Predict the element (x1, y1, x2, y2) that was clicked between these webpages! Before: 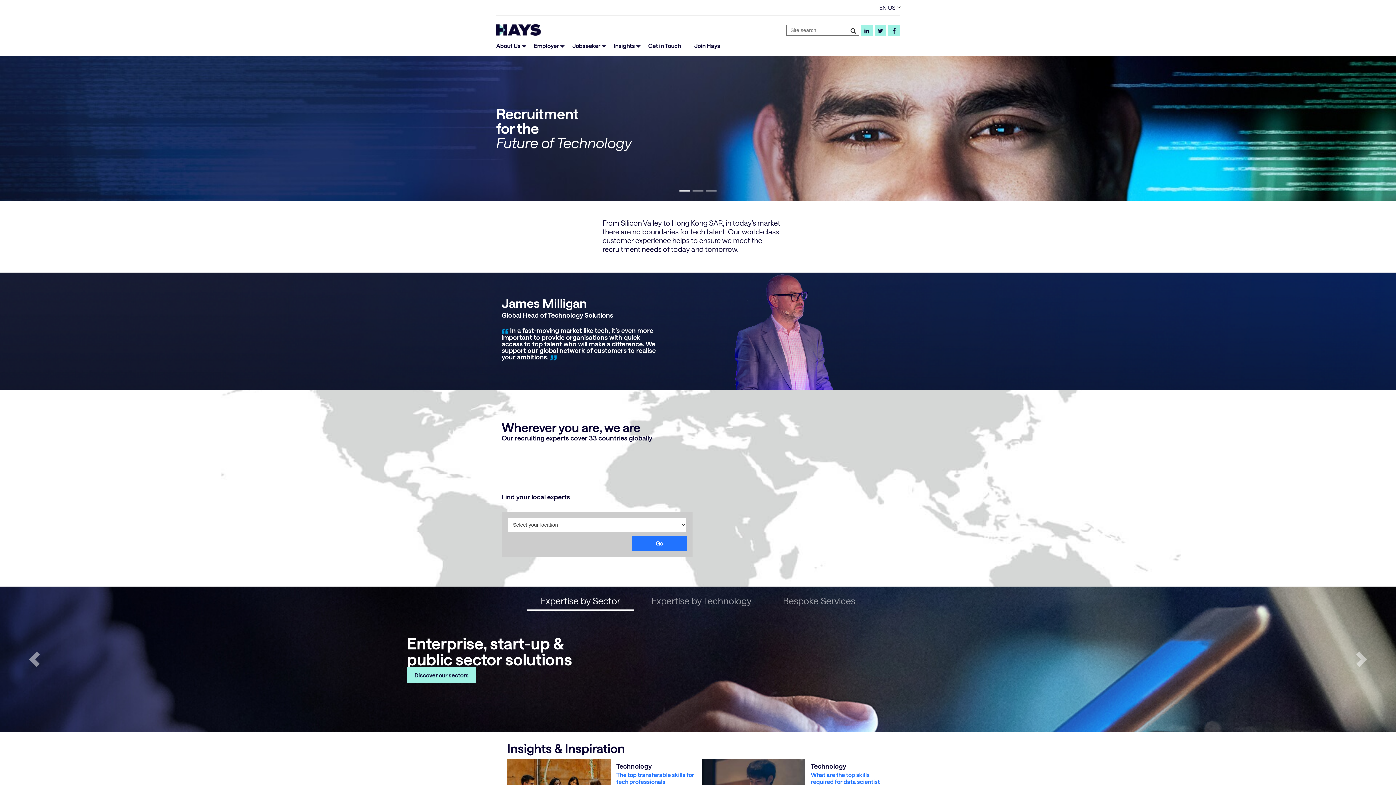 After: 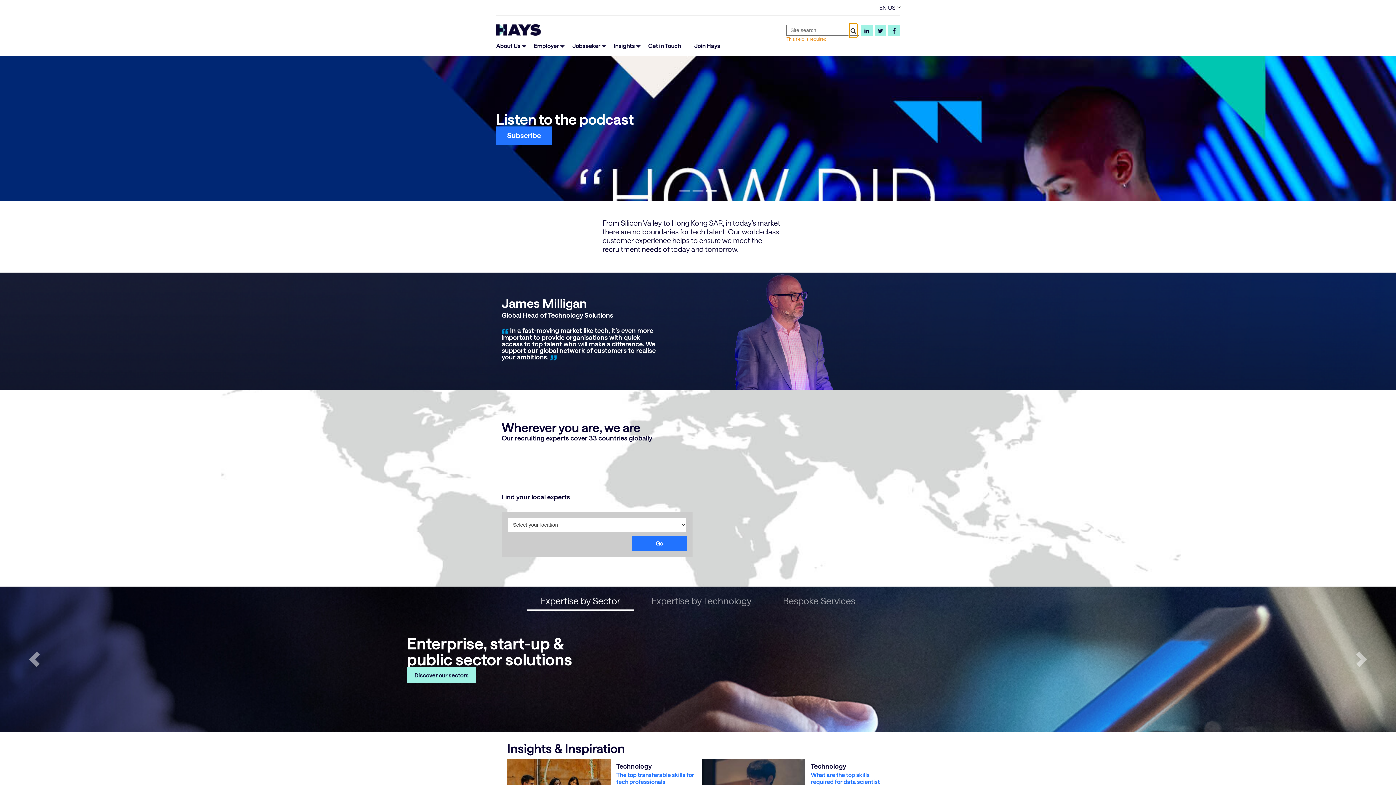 Action: bbox: (849, 23, 857, 37)